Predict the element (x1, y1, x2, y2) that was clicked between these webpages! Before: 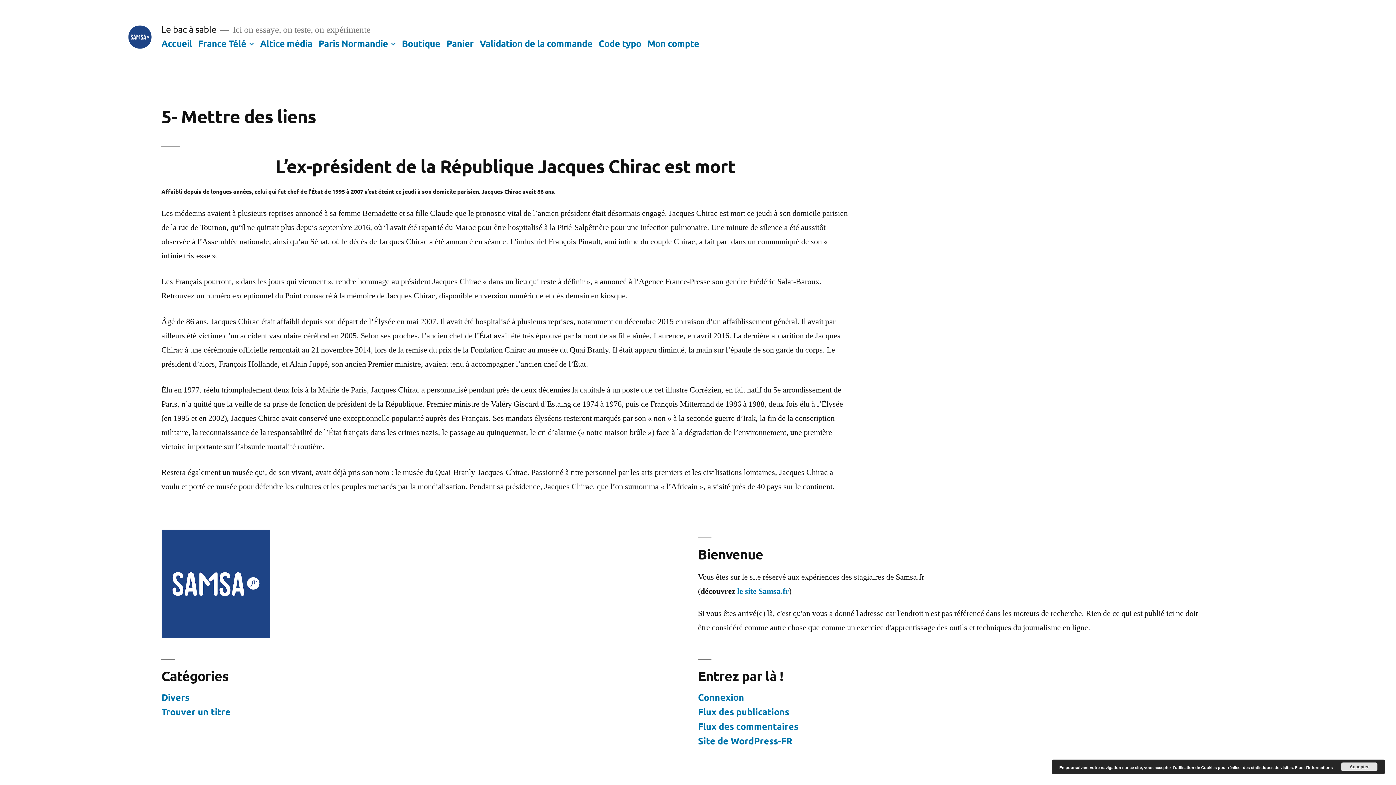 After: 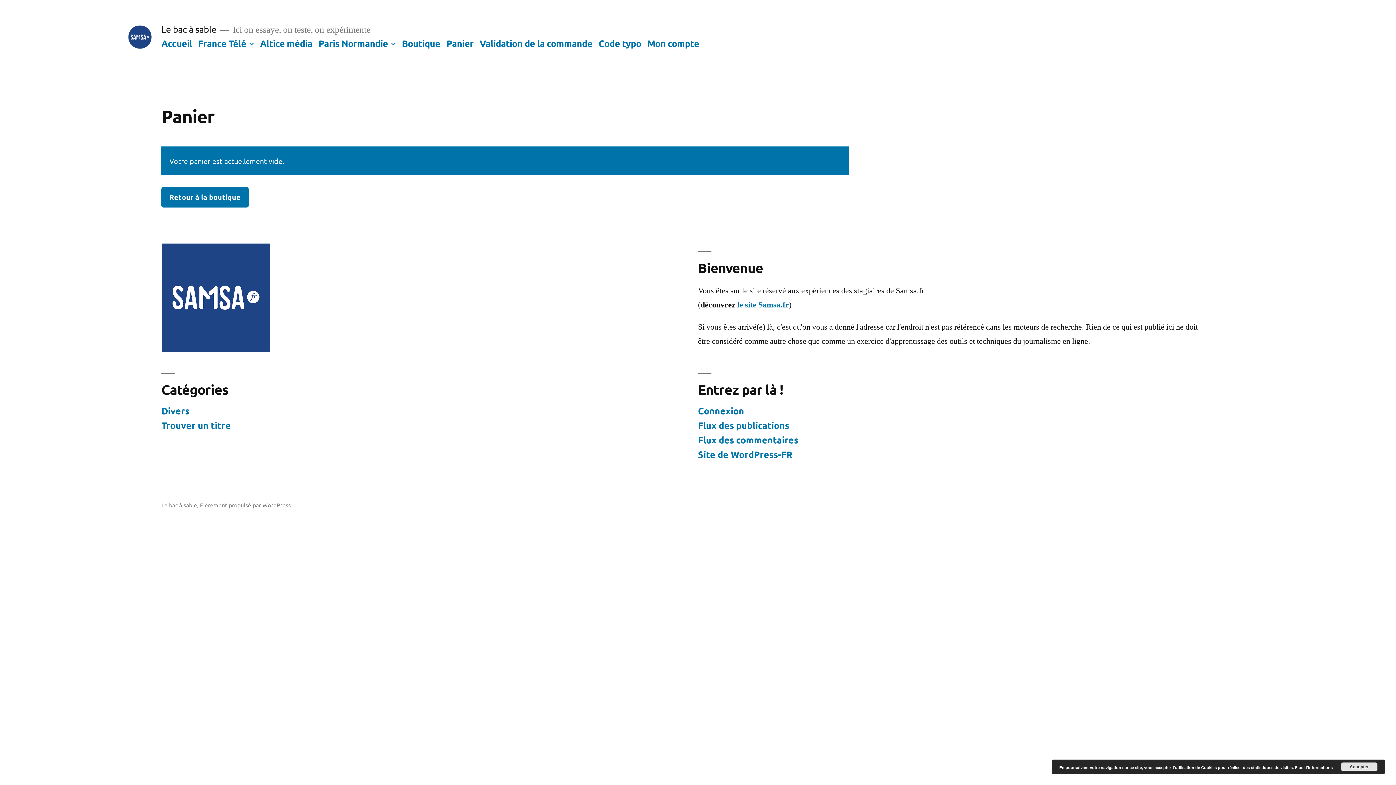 Action: bbox: (479, 37, 592, 48) label: Validation de la commande